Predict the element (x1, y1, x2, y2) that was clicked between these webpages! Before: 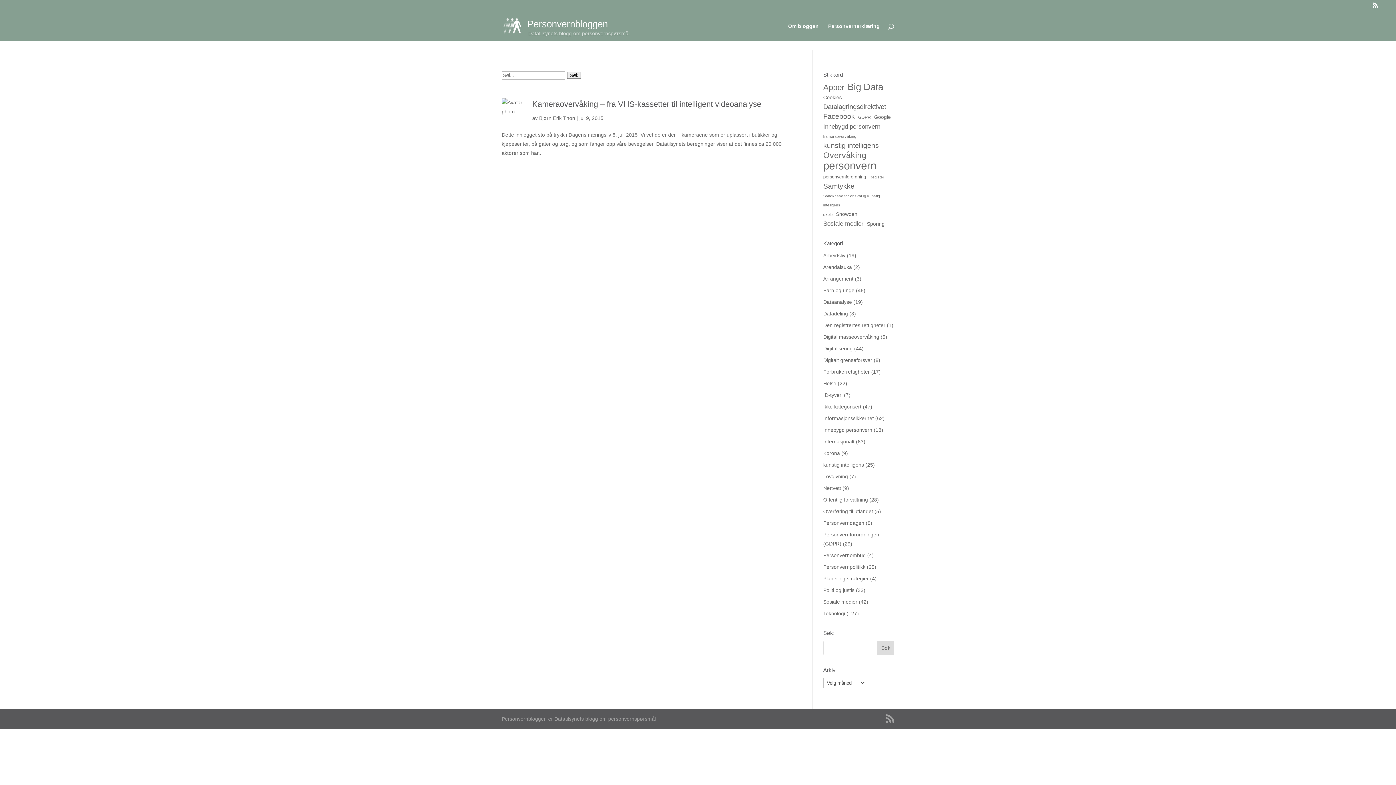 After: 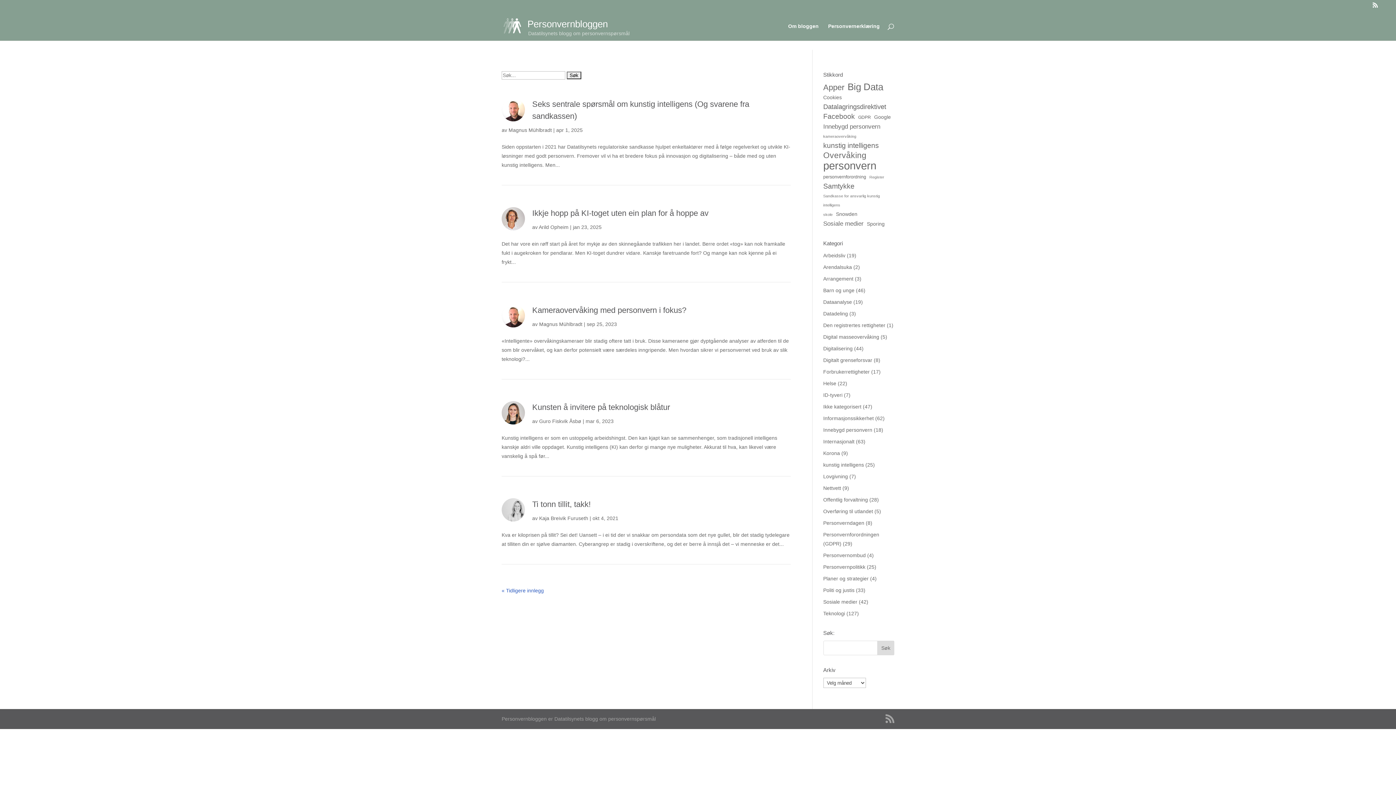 Action: label: kunstig intelligens (12 elementer) bbox: (823, 141, 879, 150)